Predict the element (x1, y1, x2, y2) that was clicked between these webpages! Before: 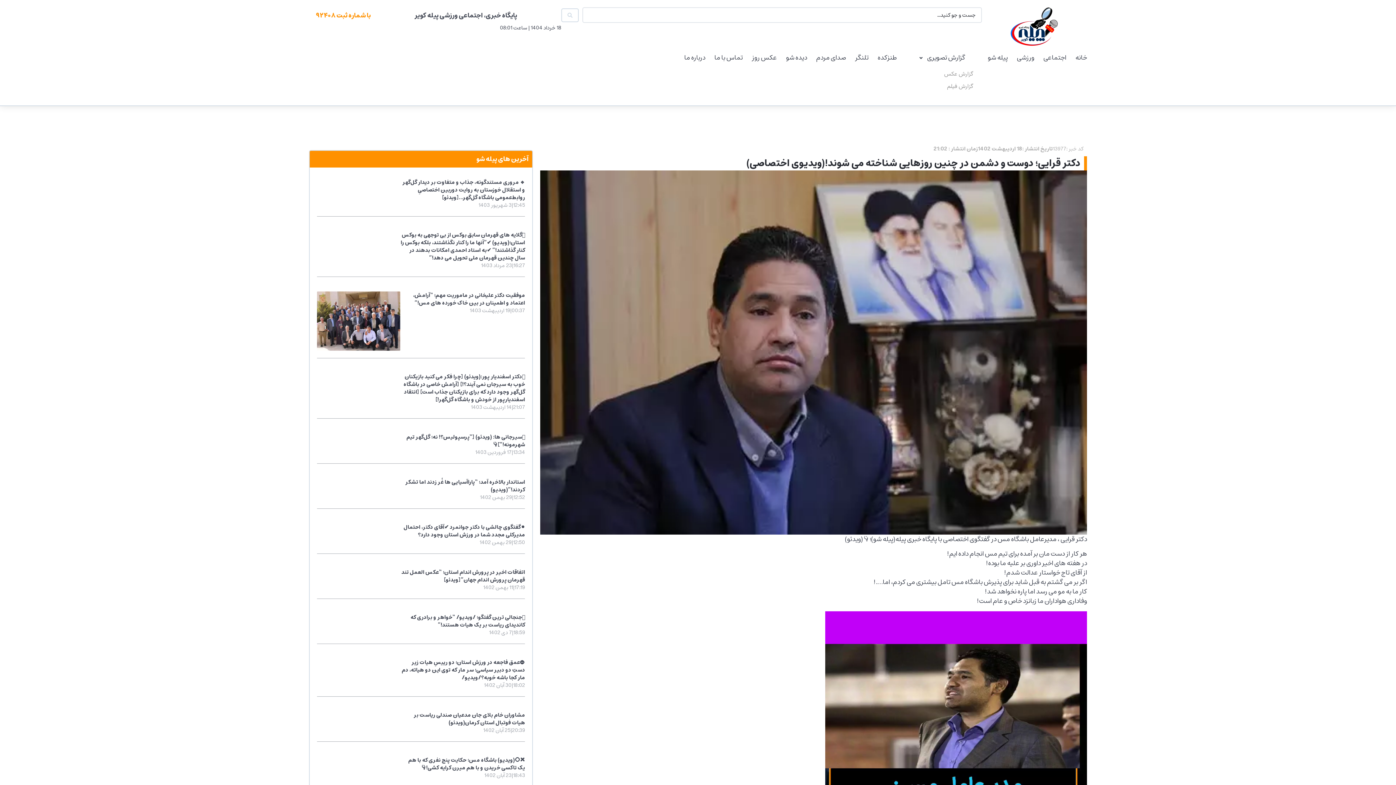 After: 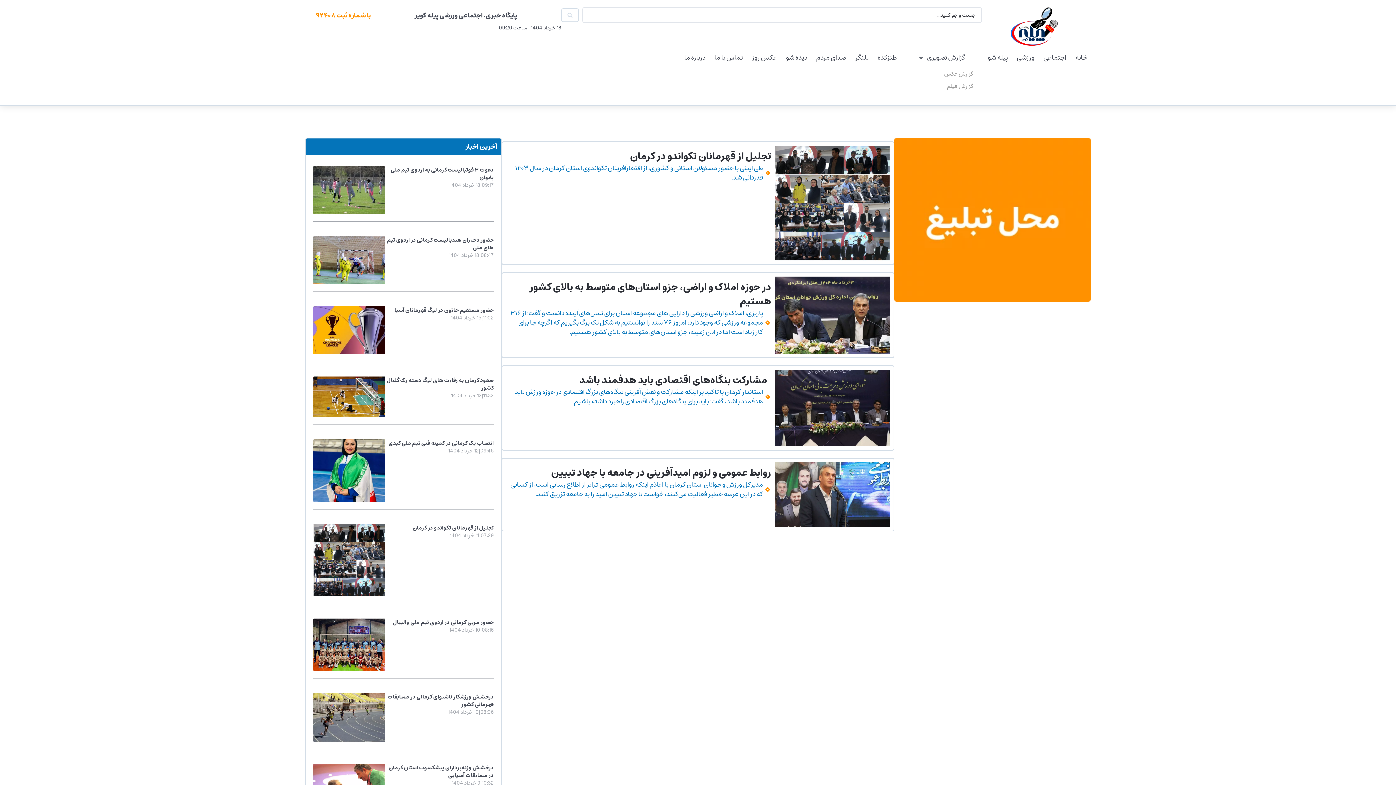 Action: bbox: (982, 7, 1087, 45)